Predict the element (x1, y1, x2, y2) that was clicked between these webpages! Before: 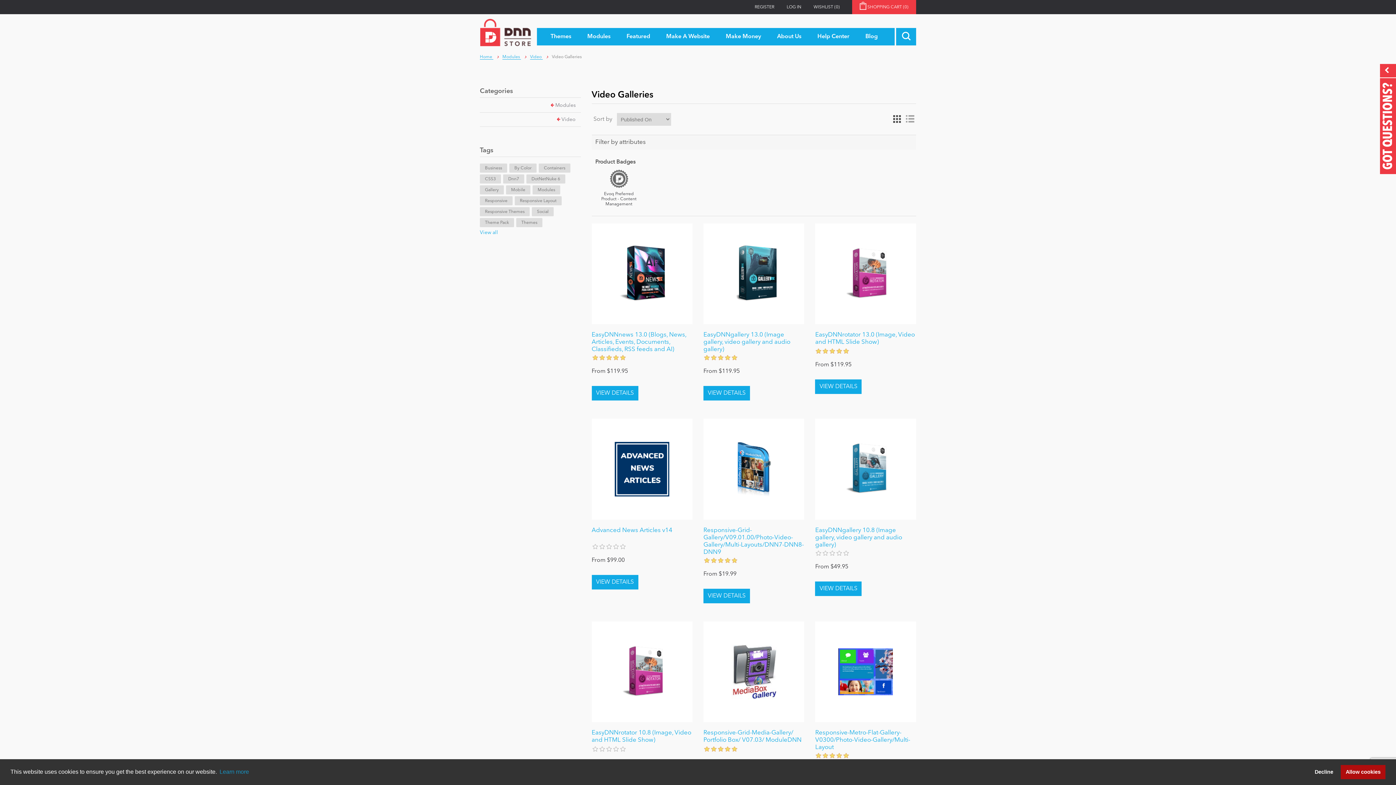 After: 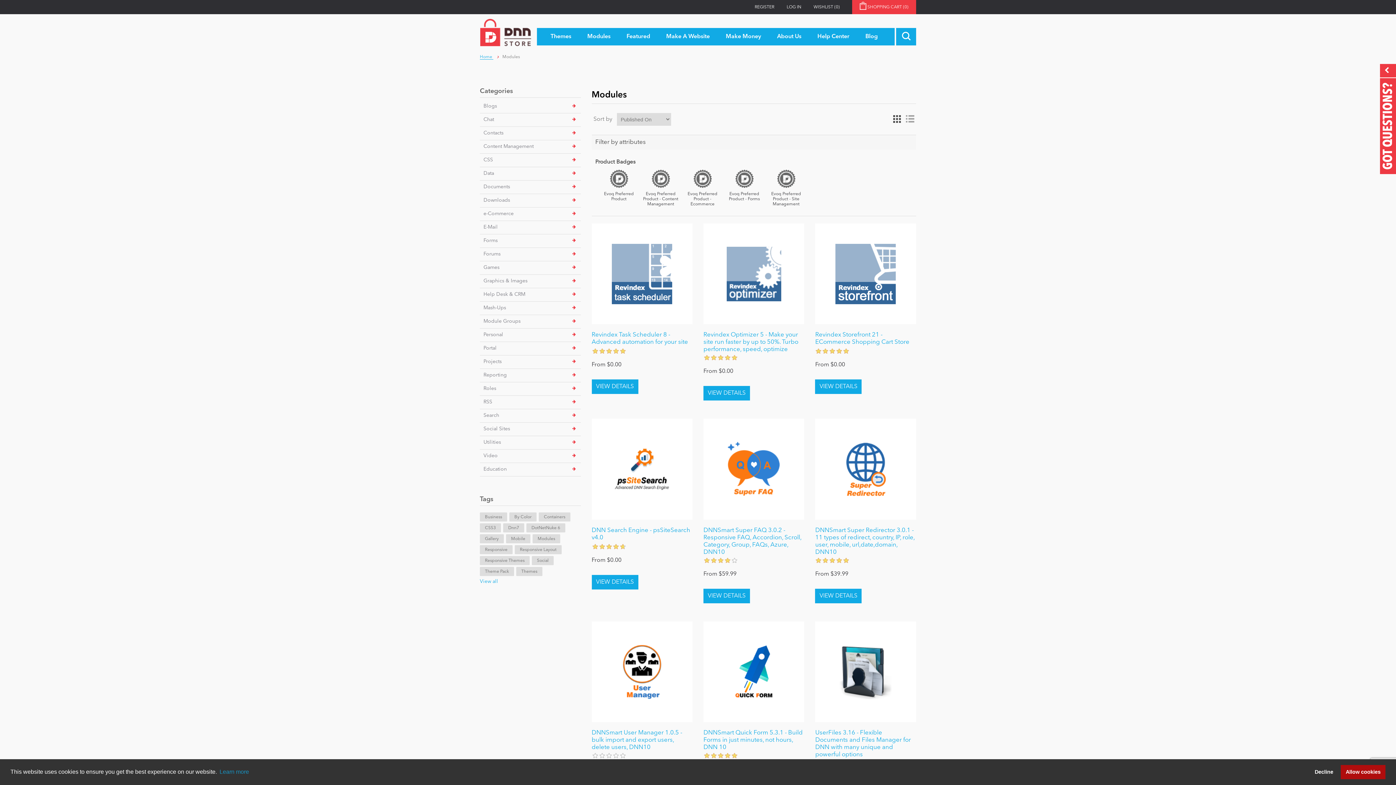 Action: bbox: (480, 99, 580, 112) label: Modules